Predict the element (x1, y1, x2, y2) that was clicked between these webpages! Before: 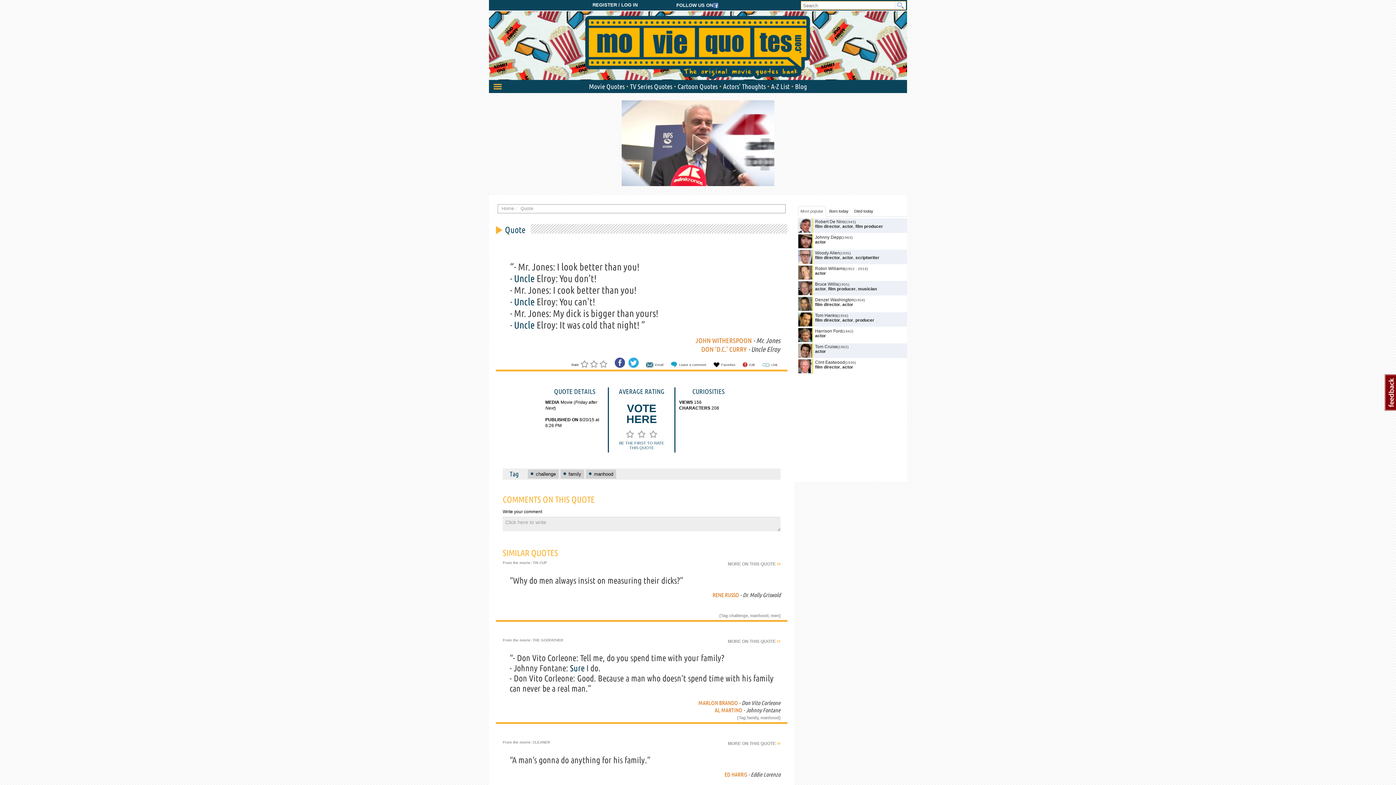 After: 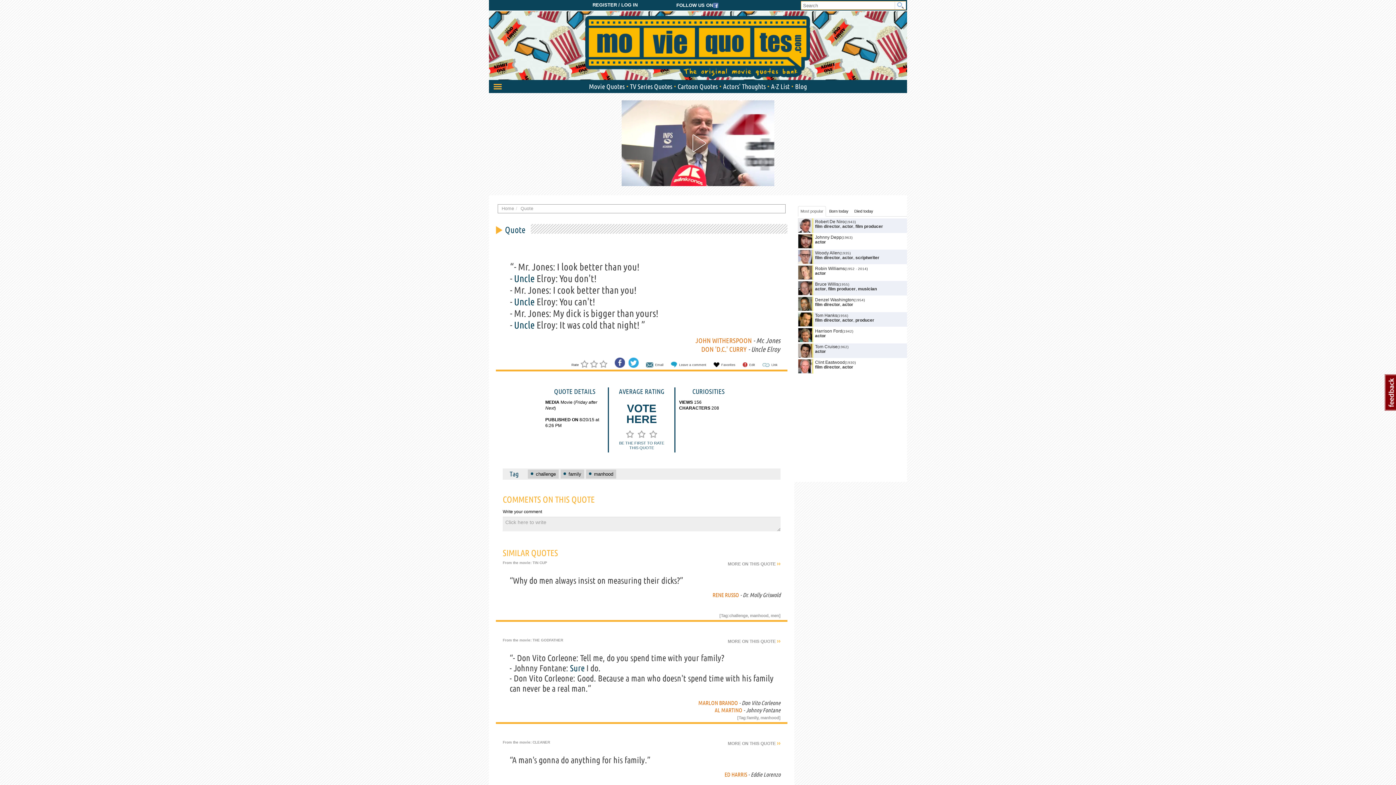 Action: bbox: (637, 430, 645, 438)